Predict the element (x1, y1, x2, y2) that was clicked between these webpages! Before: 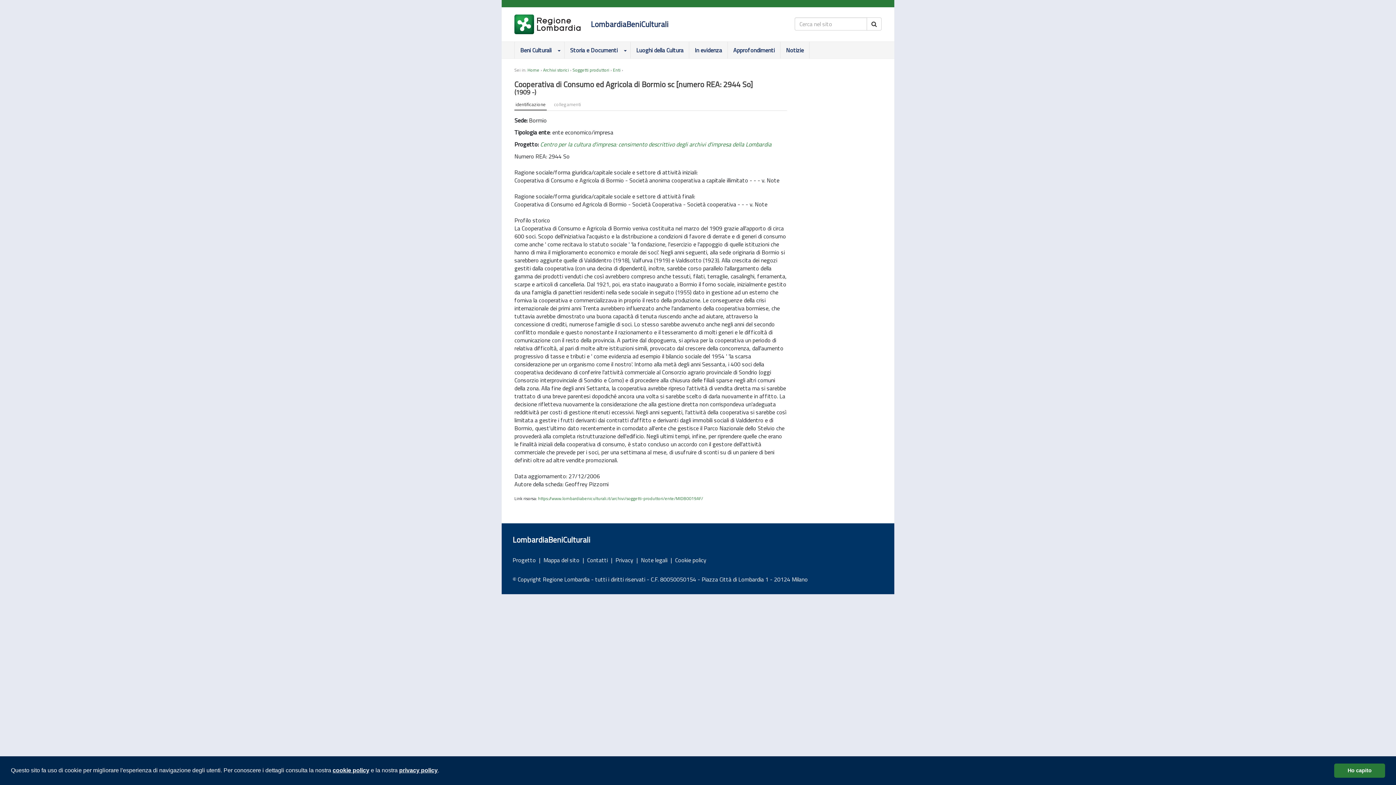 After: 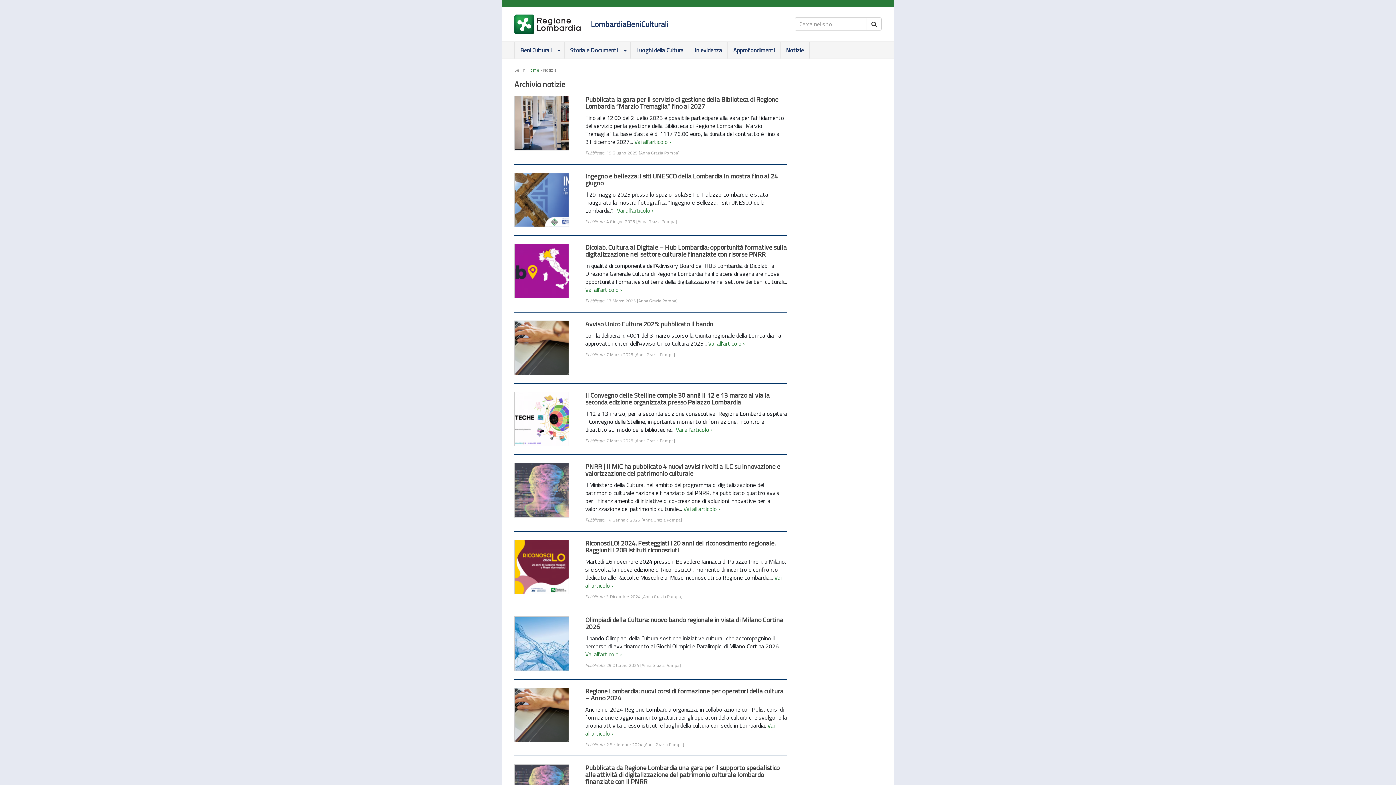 Action: label: Notizie bbox: (780, 41, 809, 58)